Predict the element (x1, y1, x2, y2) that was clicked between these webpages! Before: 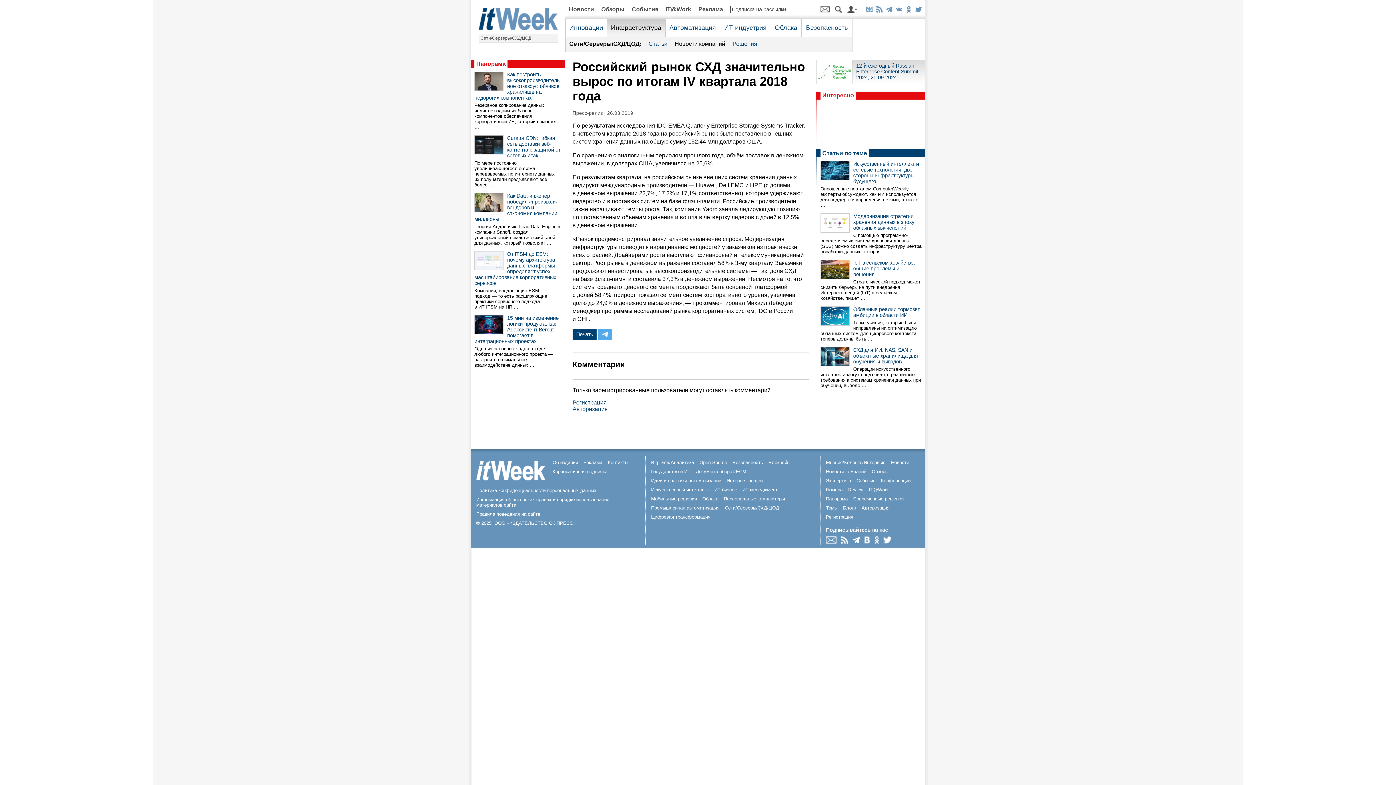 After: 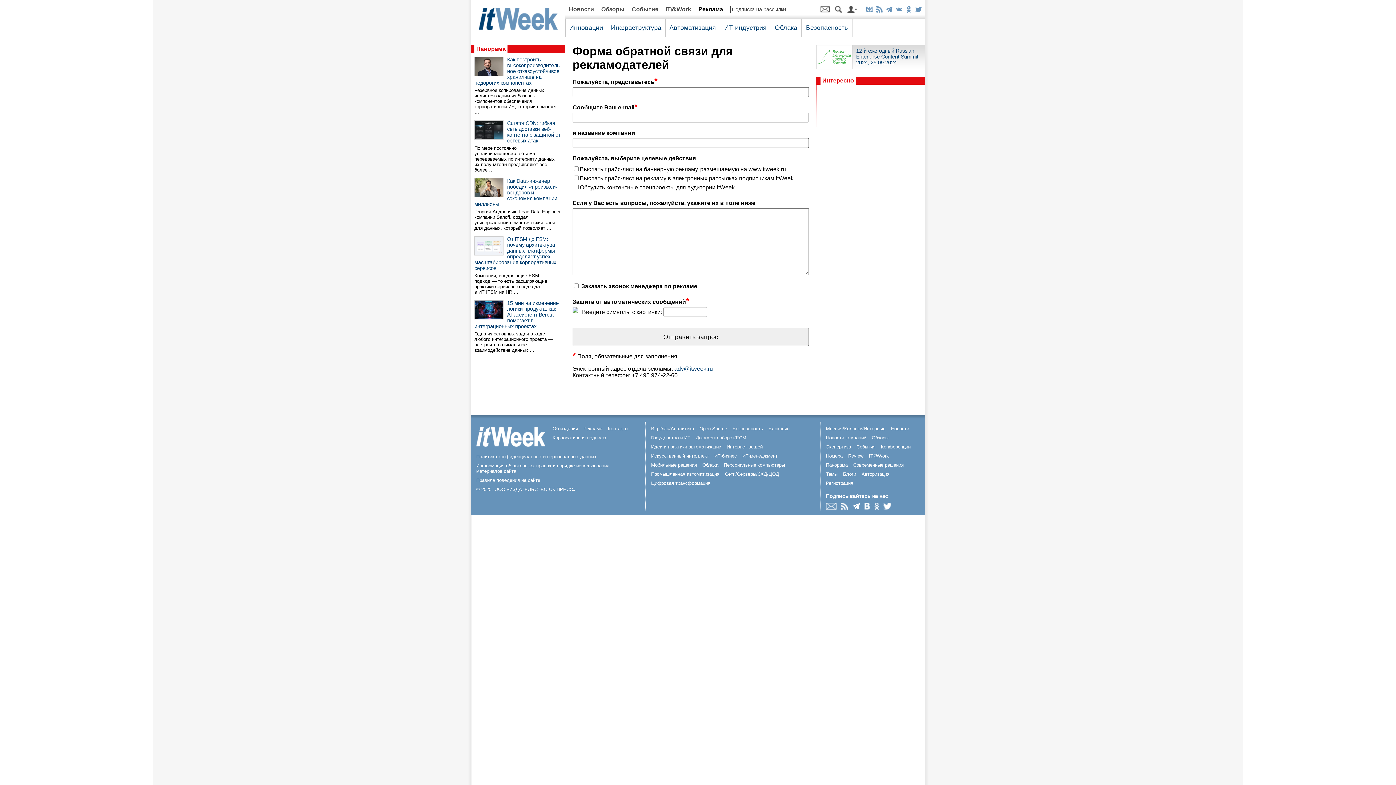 Action: bbox: (583, 460, 602, 465) label: Реклама